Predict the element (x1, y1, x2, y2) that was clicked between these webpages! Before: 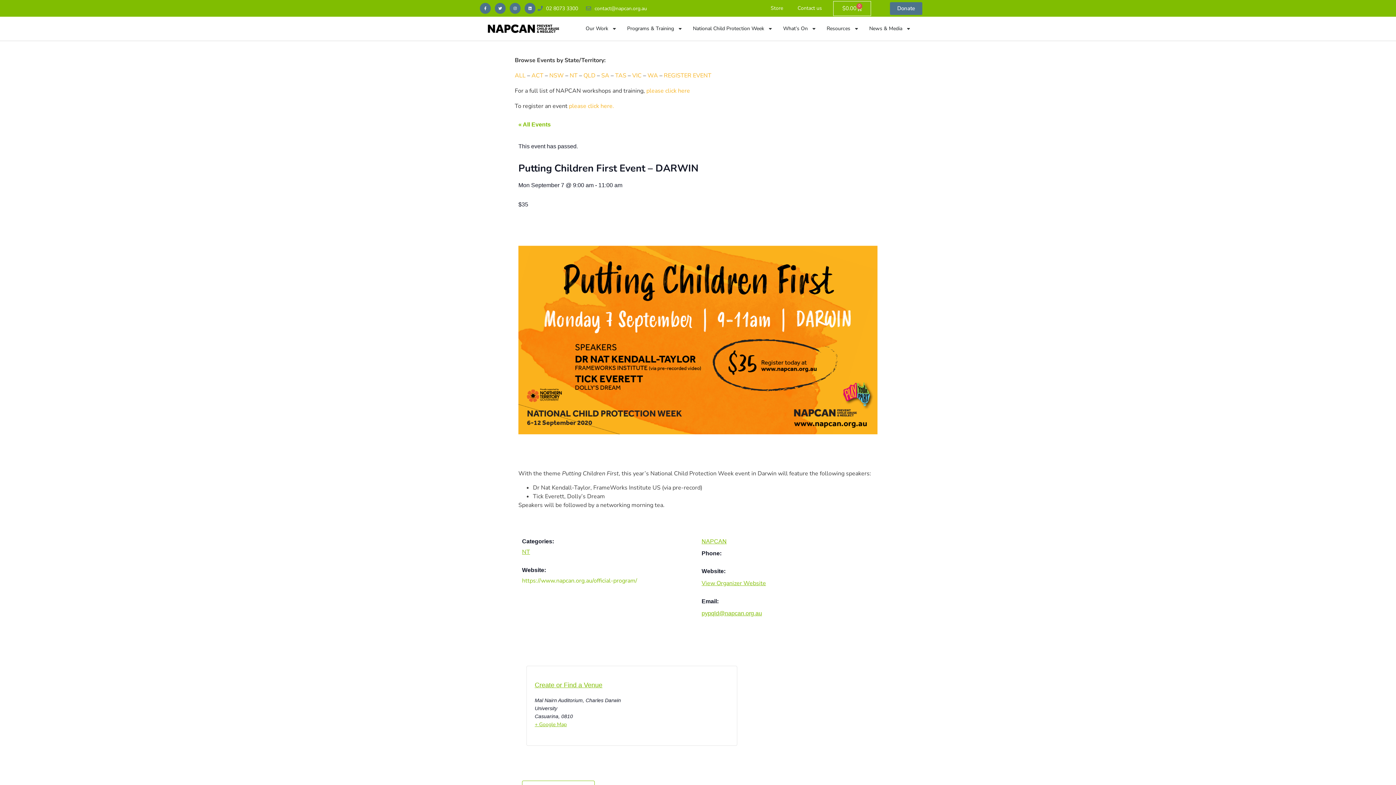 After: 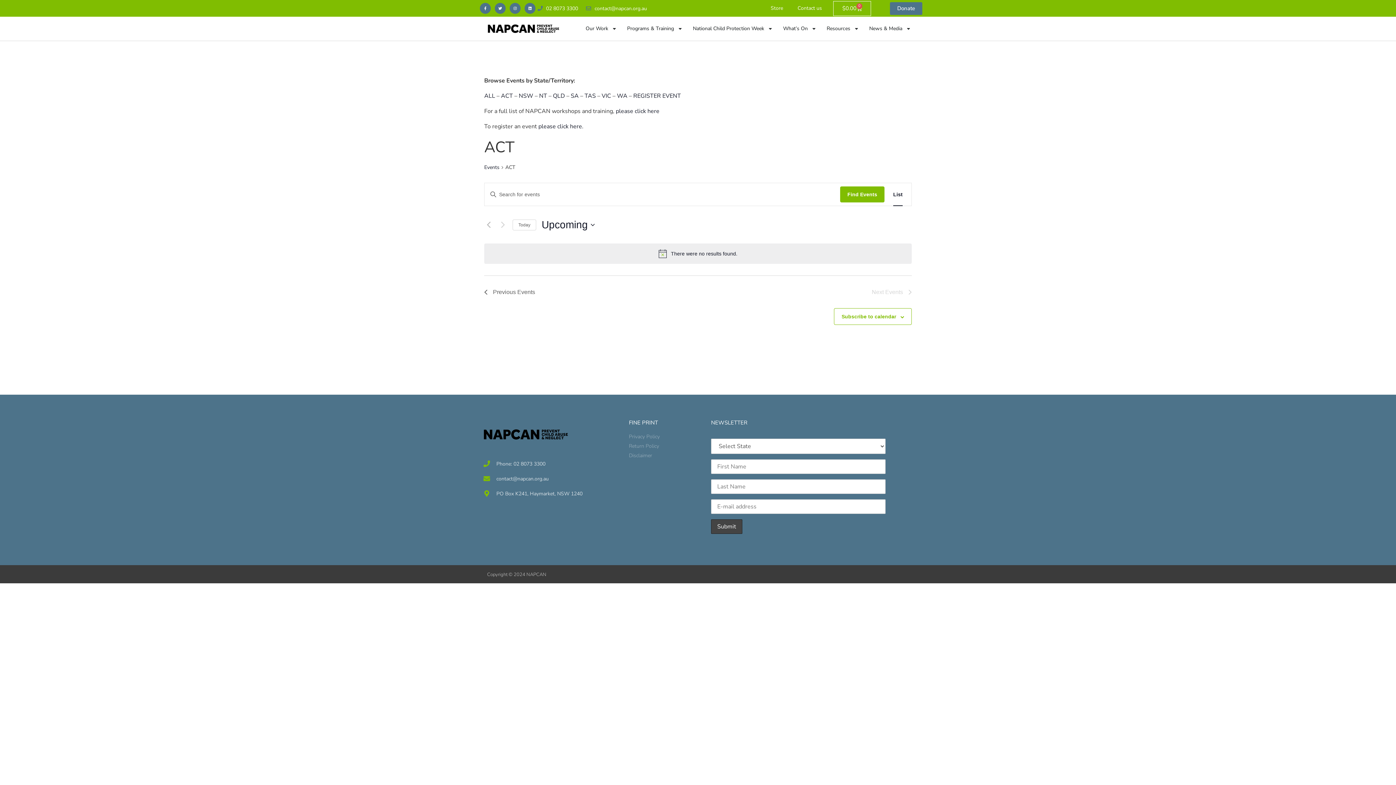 Action: label:  ACT bbox: (530, 71, 543, 79)